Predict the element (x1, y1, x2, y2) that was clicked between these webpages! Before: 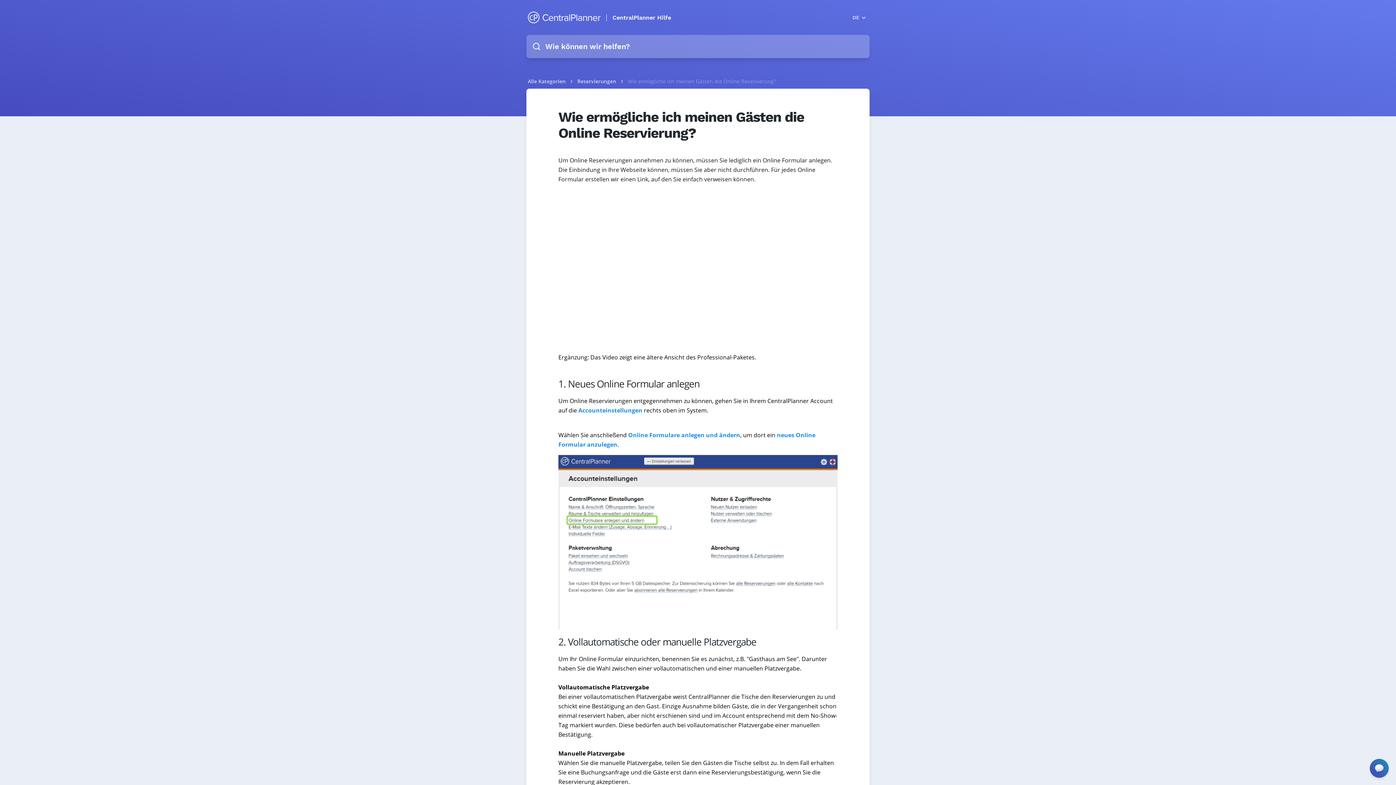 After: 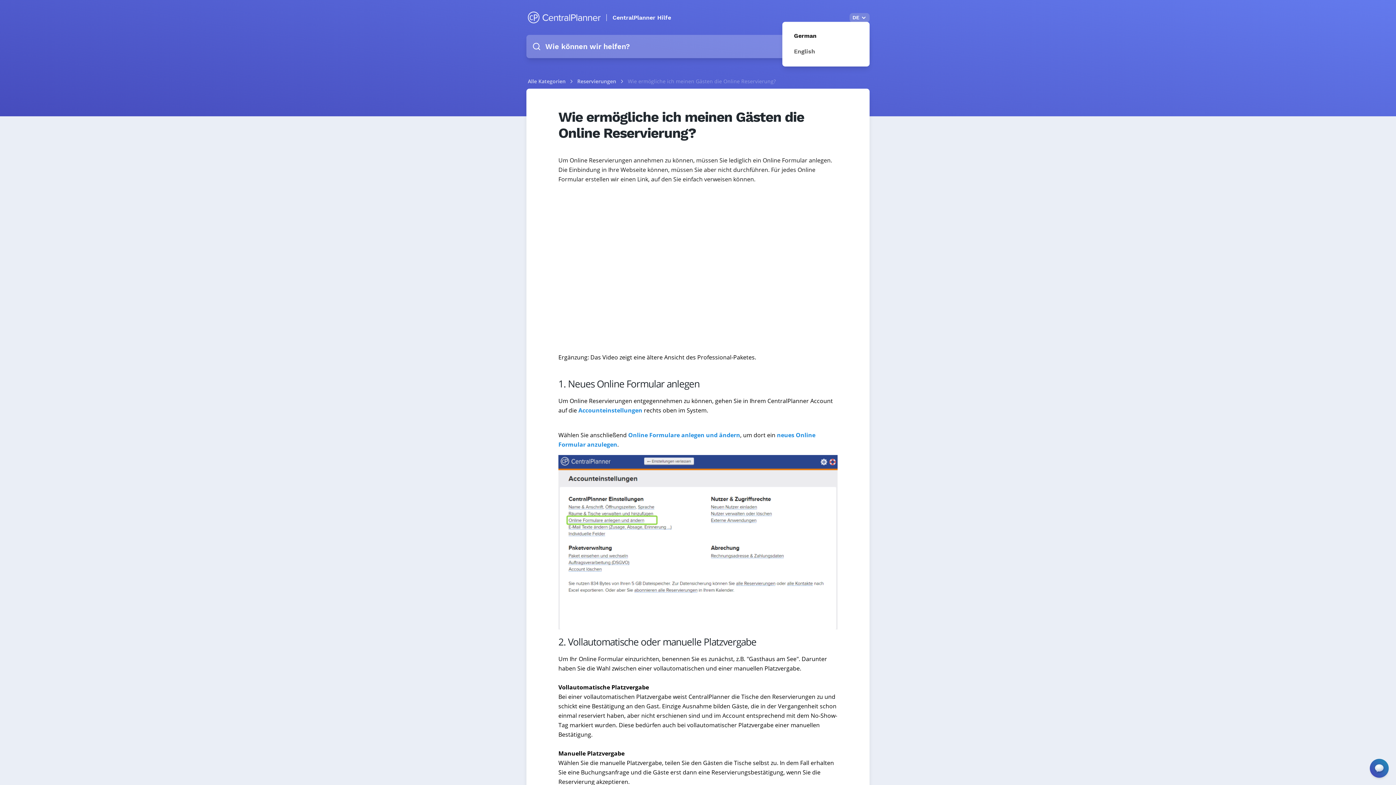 Action: label: DE bbox: (849, 12, 869, 22)